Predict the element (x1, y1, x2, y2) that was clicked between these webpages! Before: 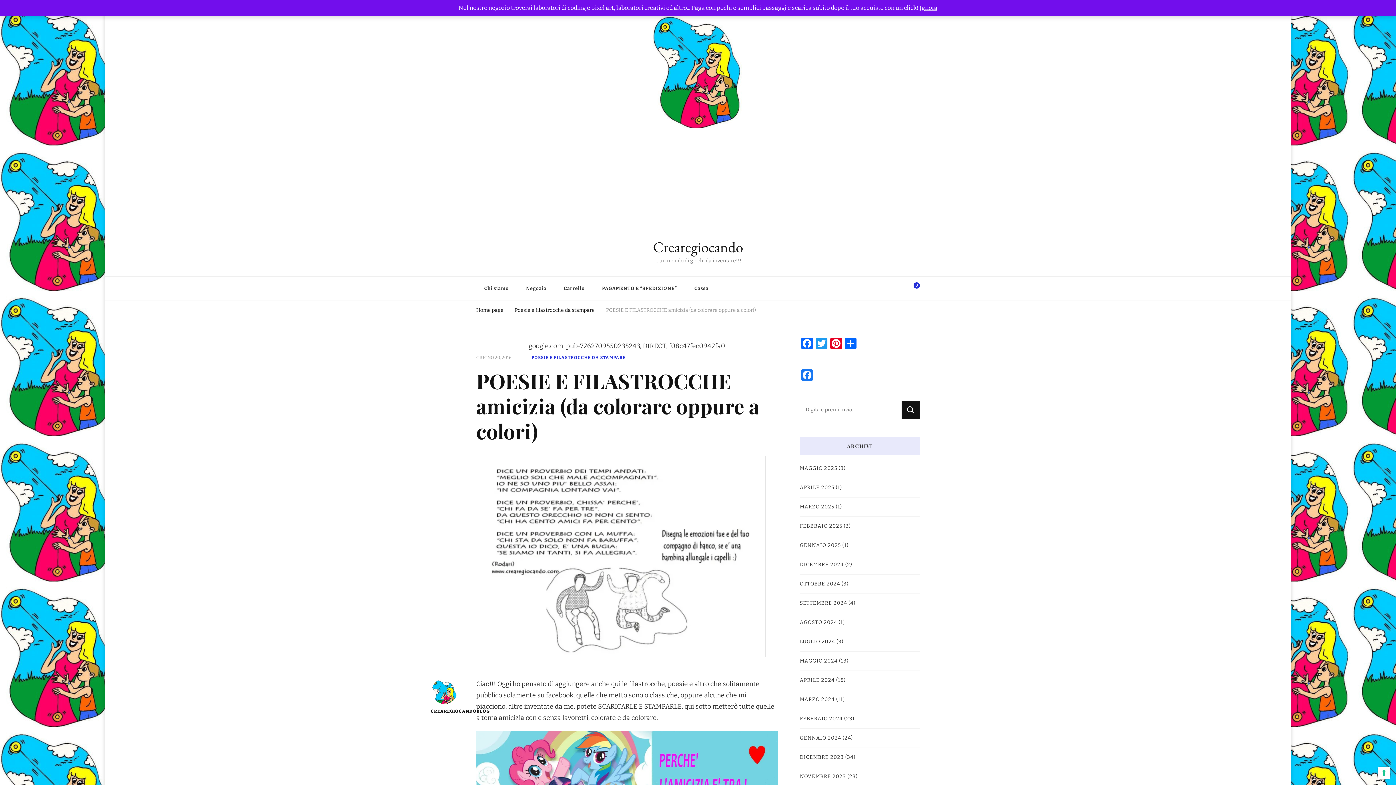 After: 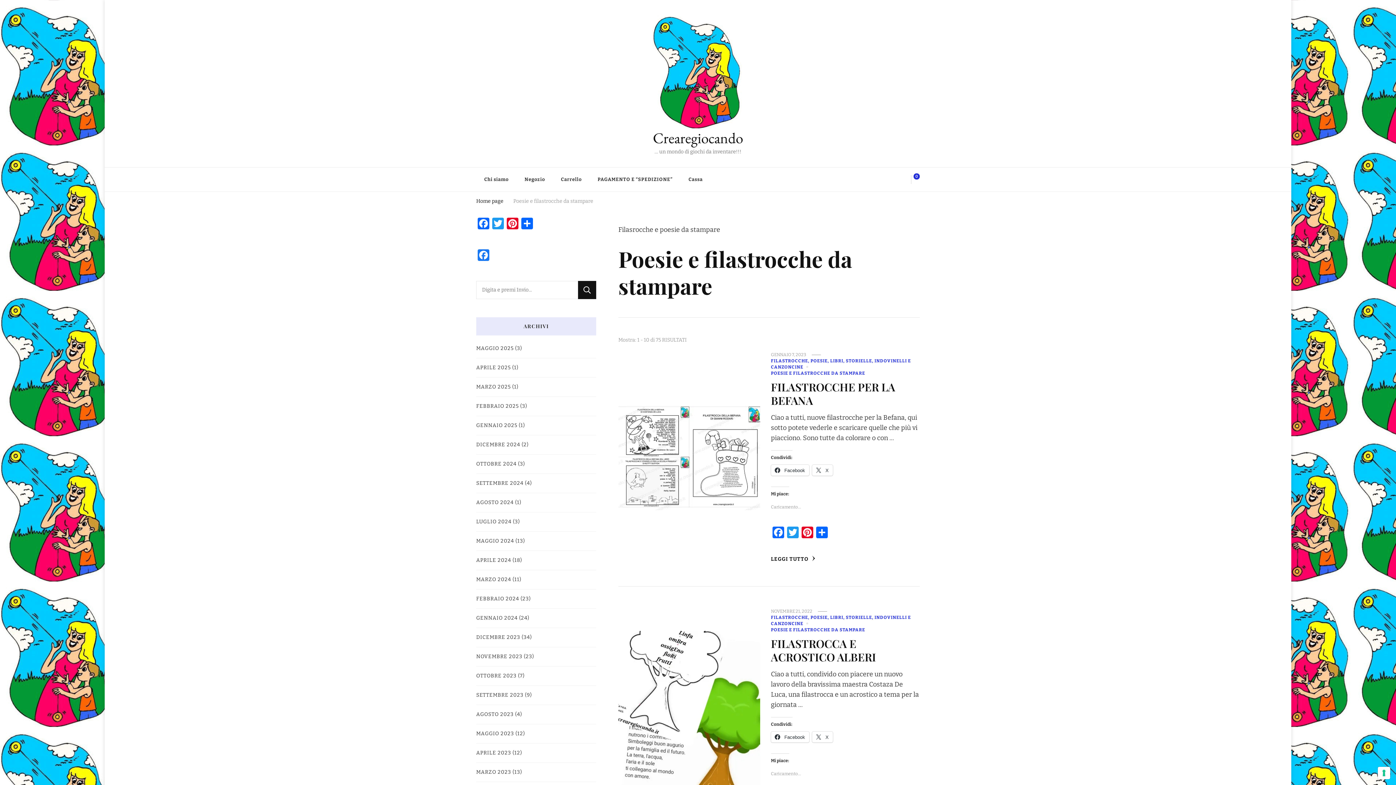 Action: bbox: (531, 354, 625, 360) label: POESIE E FILASTROCCHE DA STAMPARE